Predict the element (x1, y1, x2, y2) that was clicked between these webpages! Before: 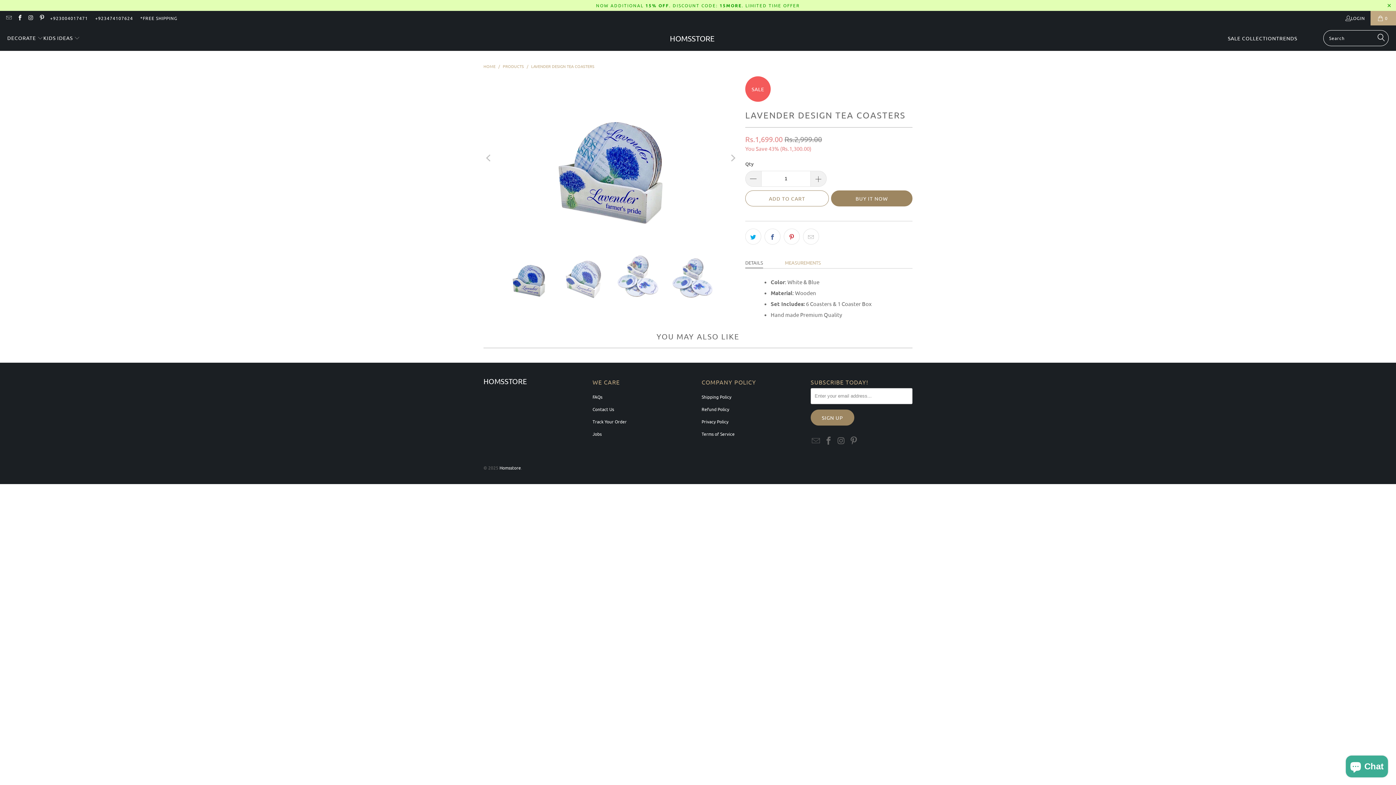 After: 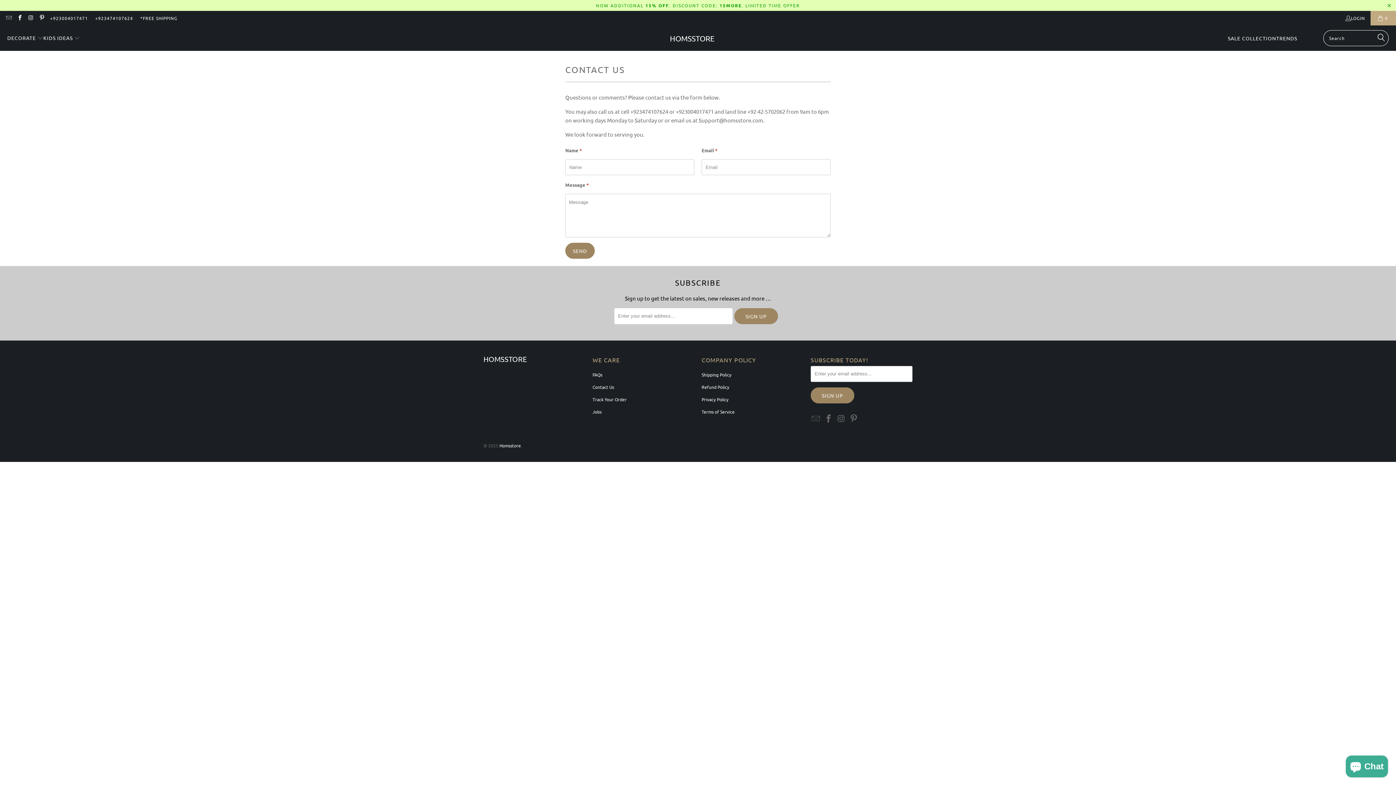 Action: bbox: (592, 406, 614, 412) label: Contact Us